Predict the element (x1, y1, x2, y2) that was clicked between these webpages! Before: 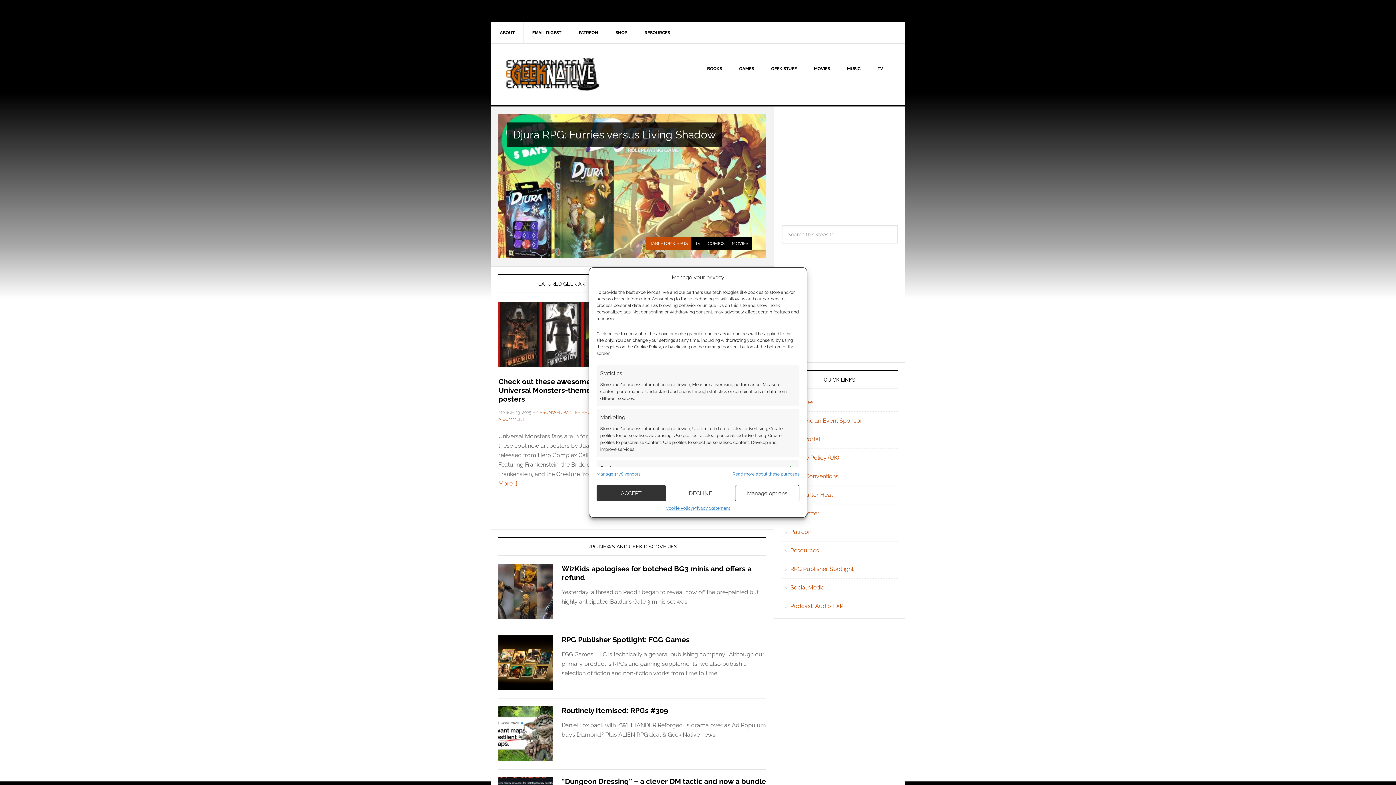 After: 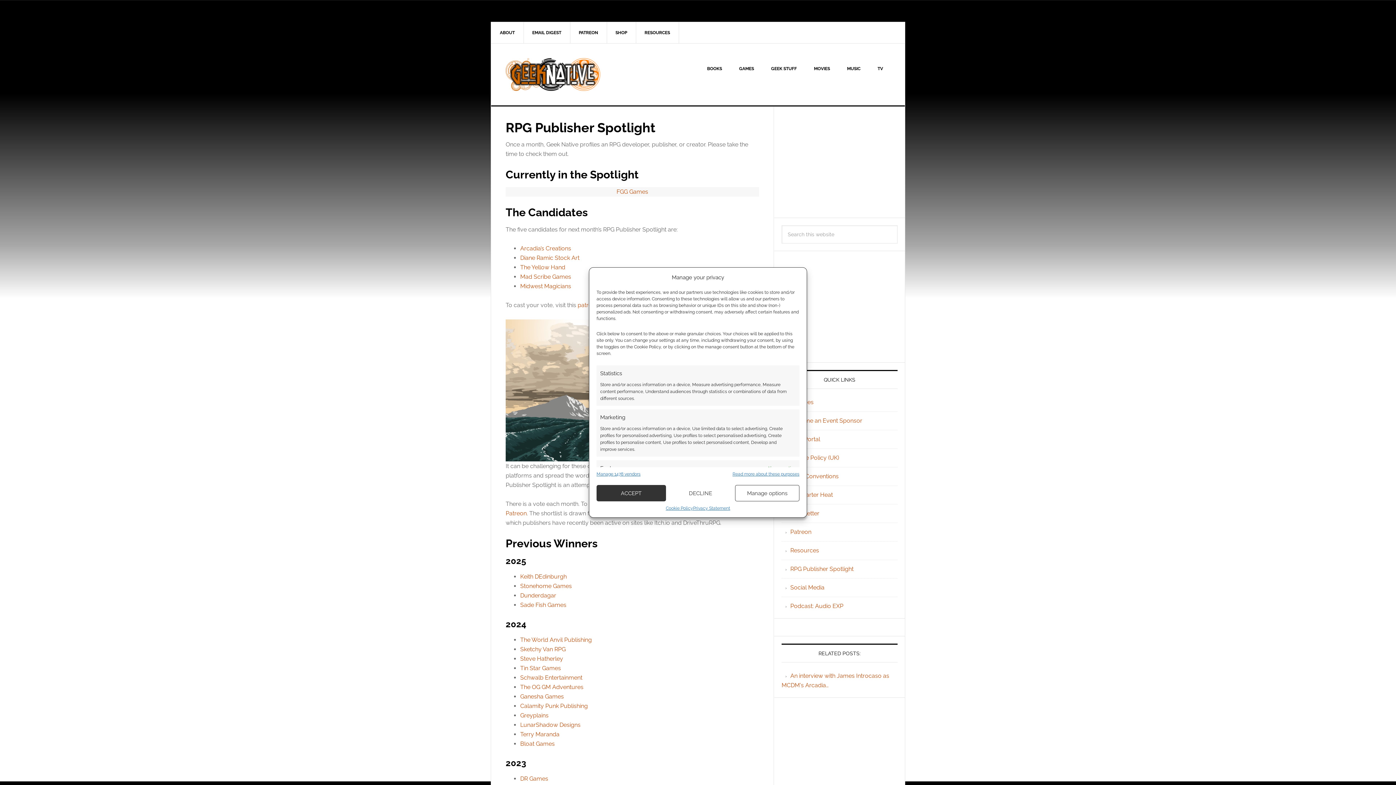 Action: label: RPG Publisher Spotlight bbox: (790, 565, 853, 572)